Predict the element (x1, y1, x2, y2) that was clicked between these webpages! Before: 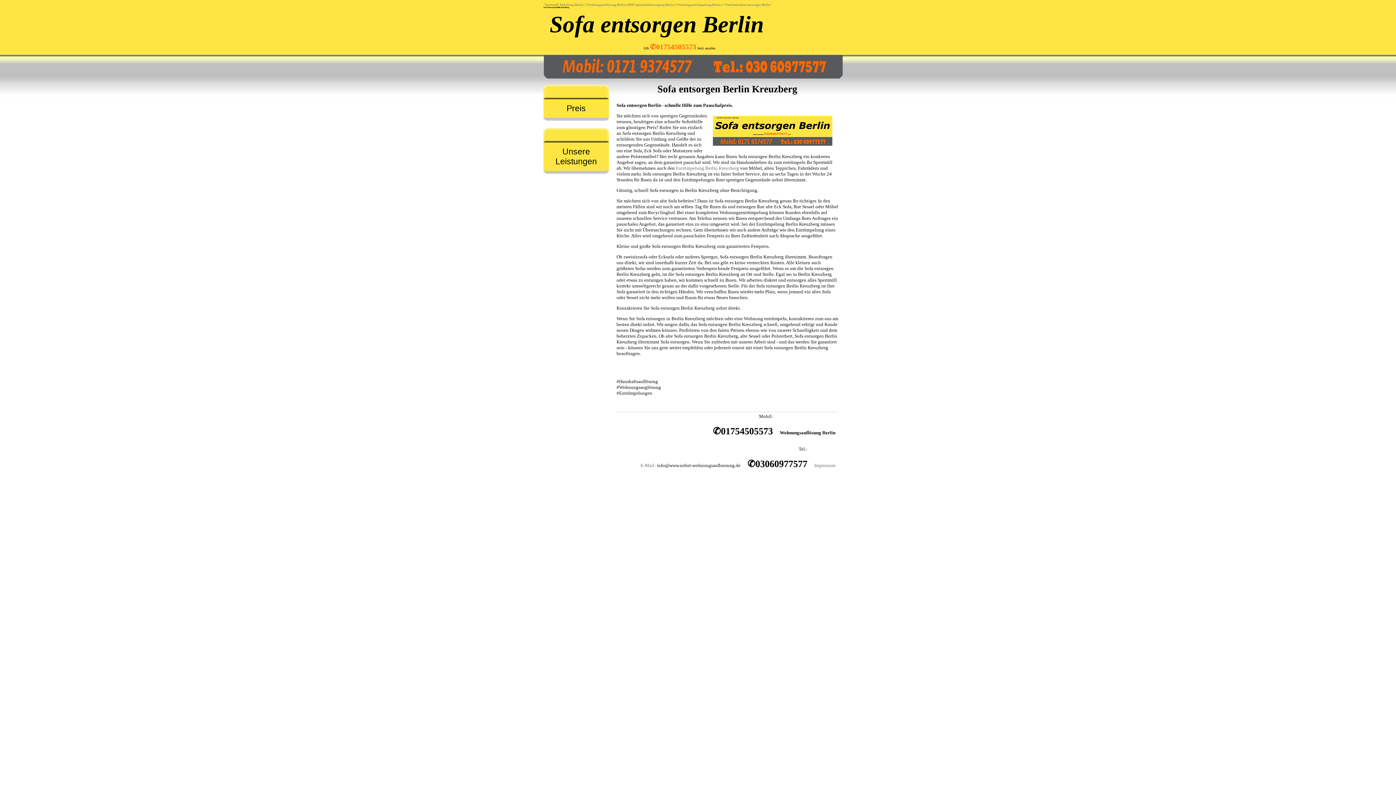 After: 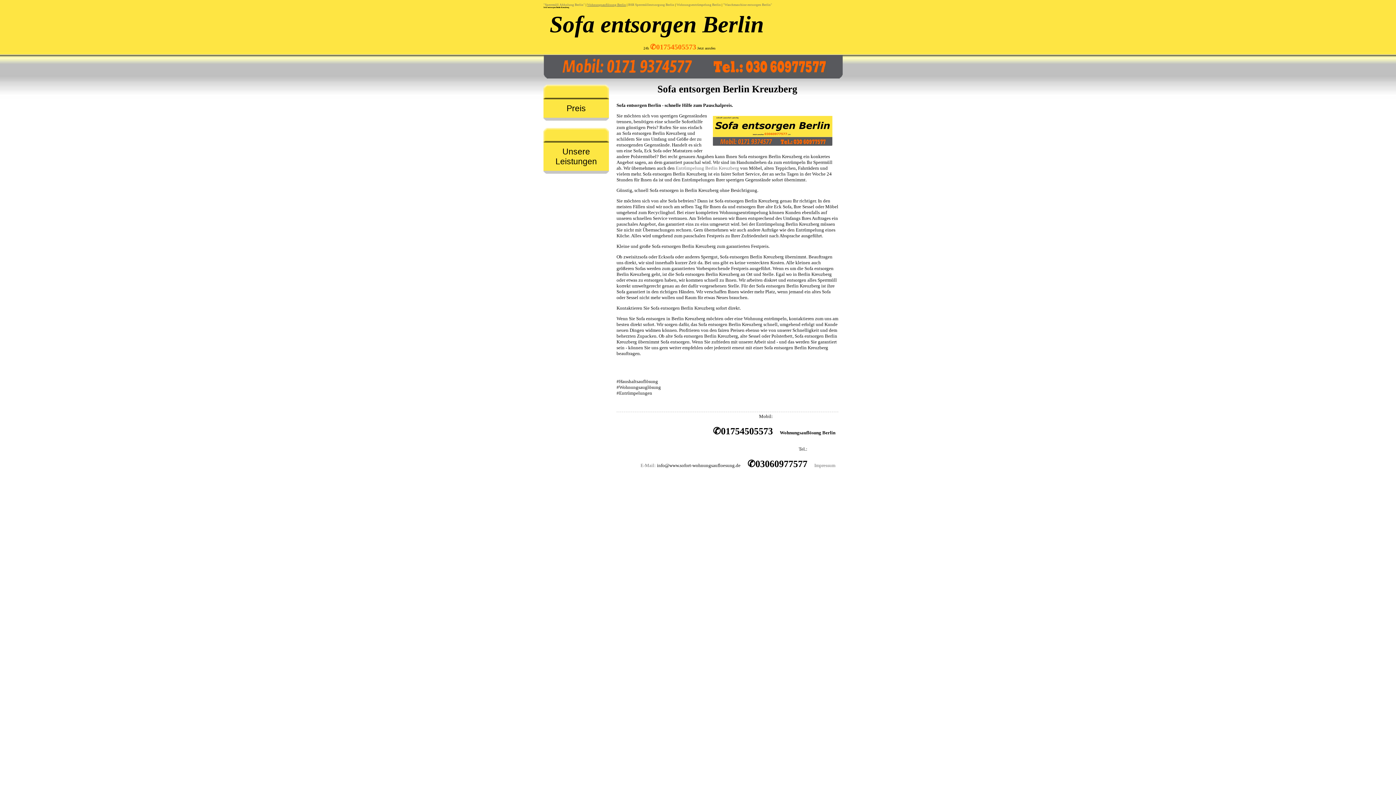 Action: label: Wohnungsauflösung Berlin bbox: (587, 2, 626, 6)